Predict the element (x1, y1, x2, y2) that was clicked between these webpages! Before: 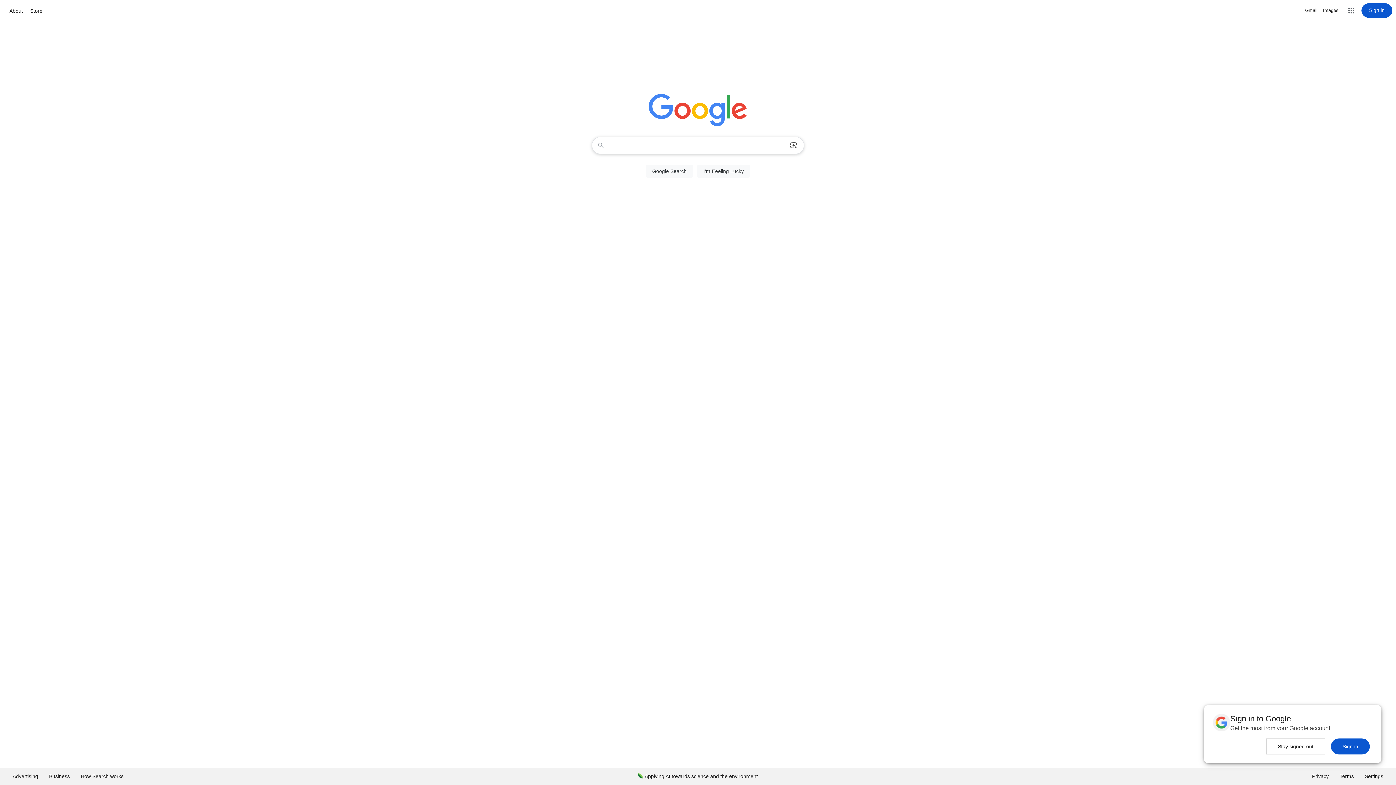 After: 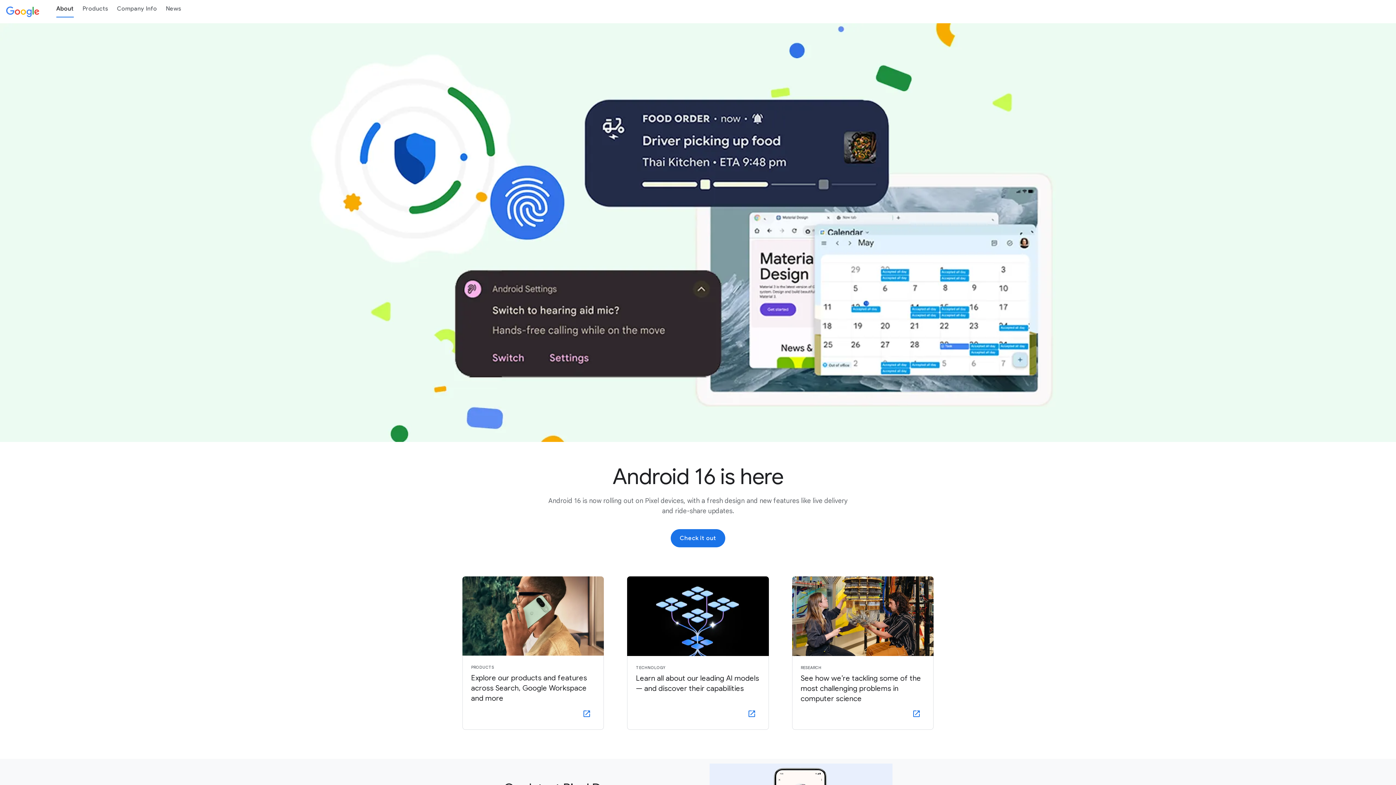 Action: bbox: (7, 6, 24, 15) label: About